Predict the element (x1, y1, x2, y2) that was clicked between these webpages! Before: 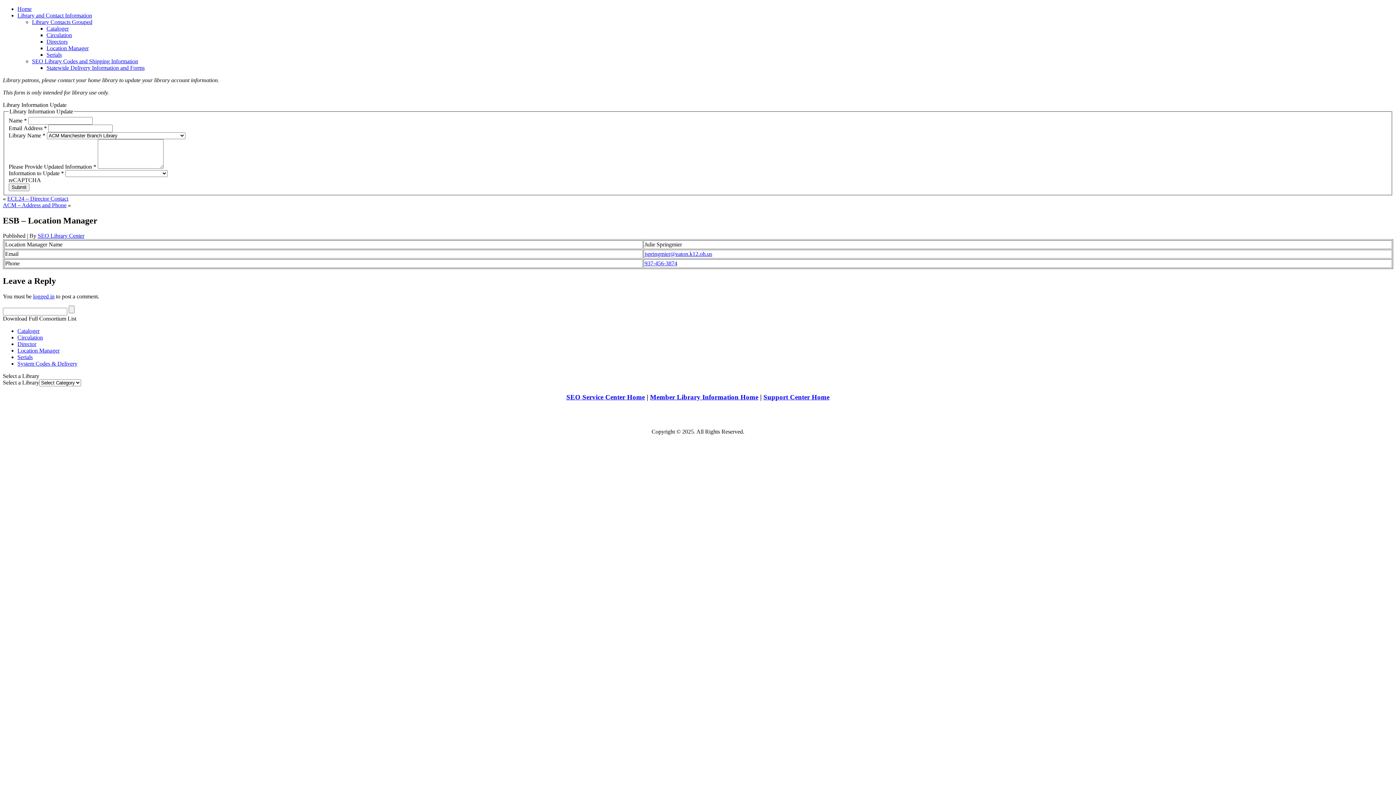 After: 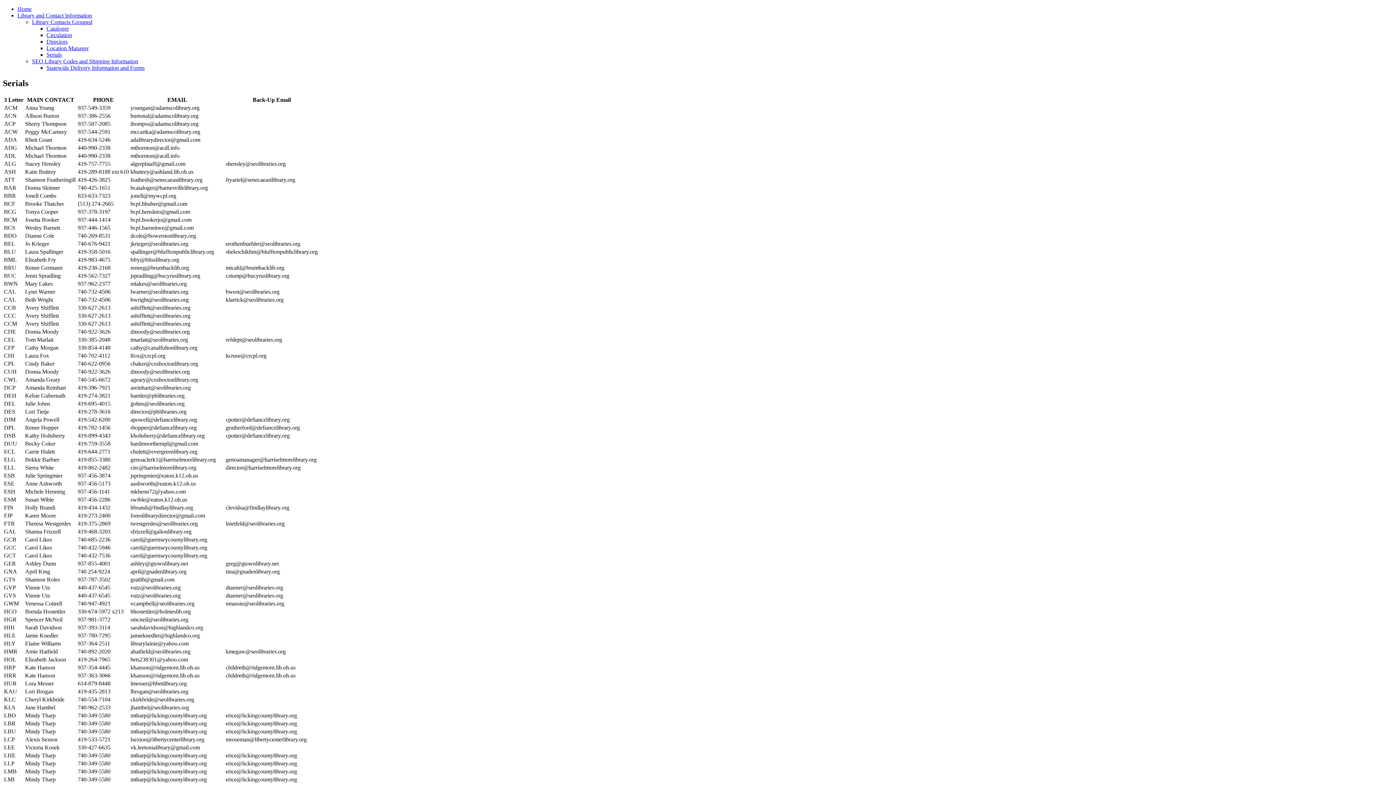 Action: bbox: (46, 51, 61, 57) label: Serials